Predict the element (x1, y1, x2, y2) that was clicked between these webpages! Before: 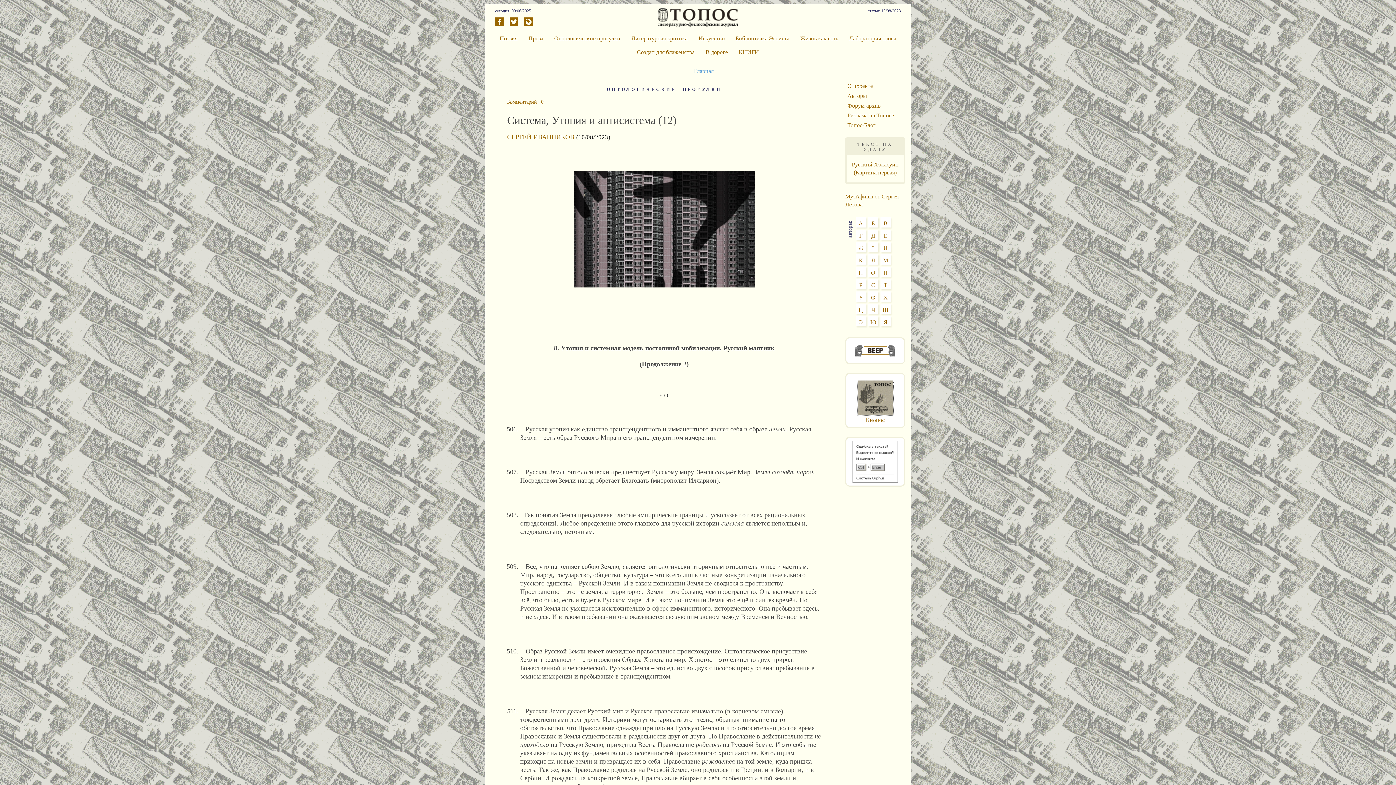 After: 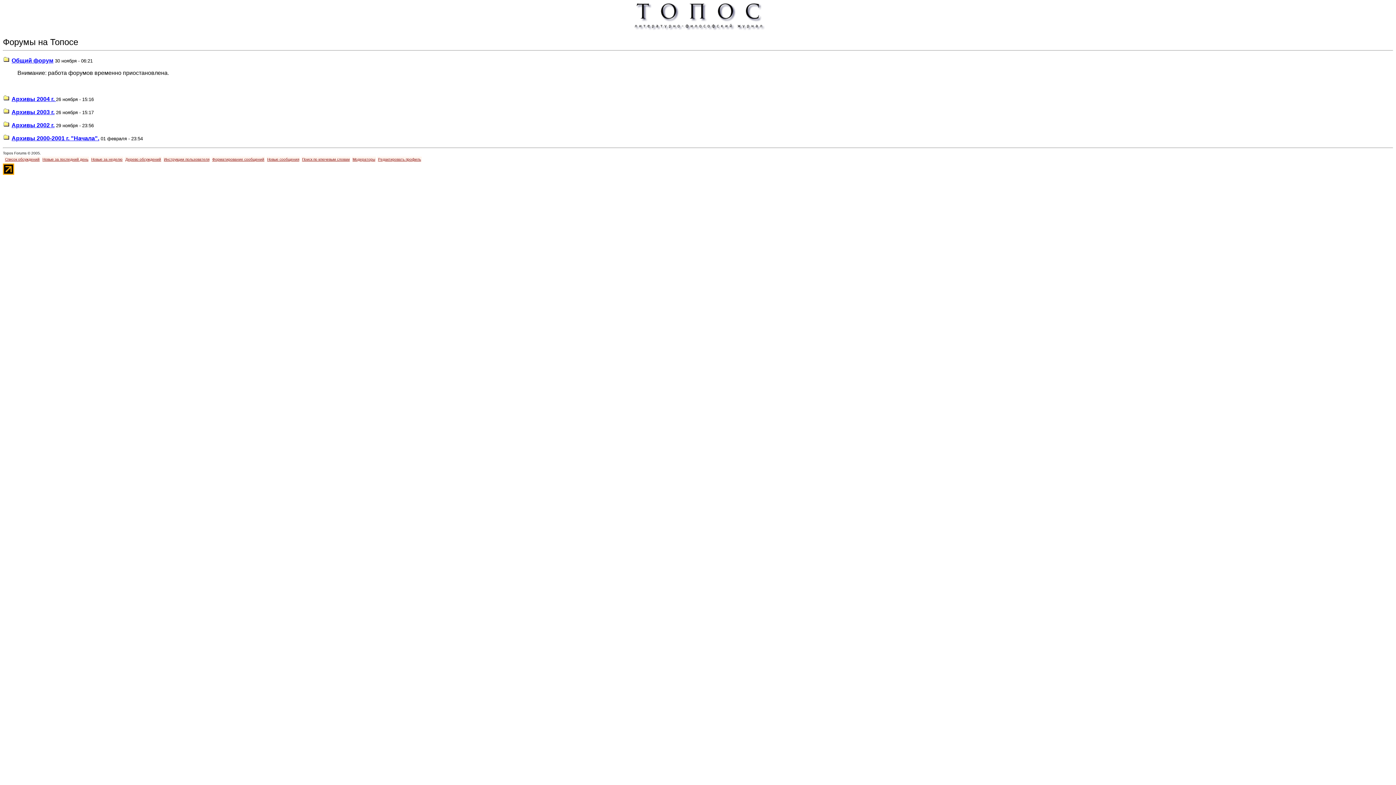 Action: label: Форум-архив bbox: (847, 102, 881, 108)